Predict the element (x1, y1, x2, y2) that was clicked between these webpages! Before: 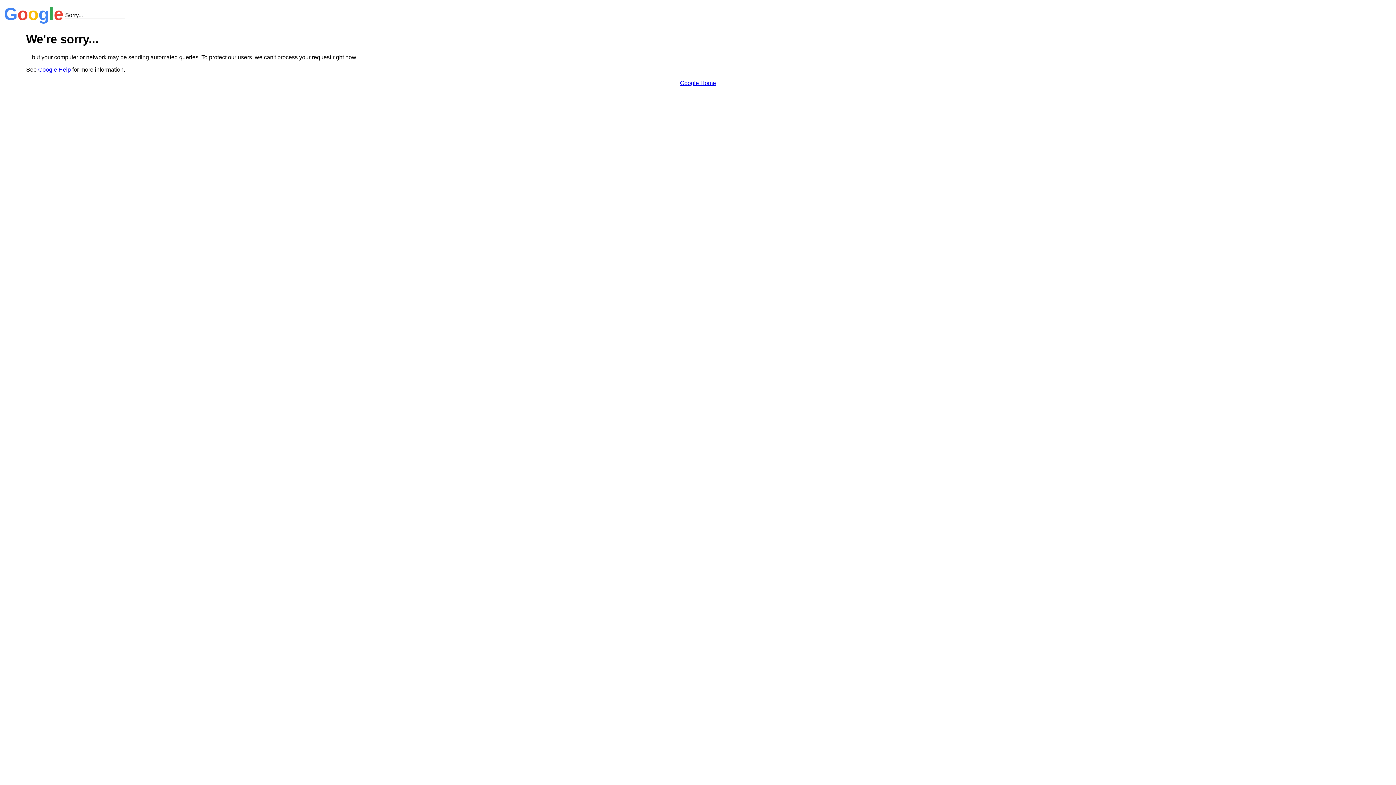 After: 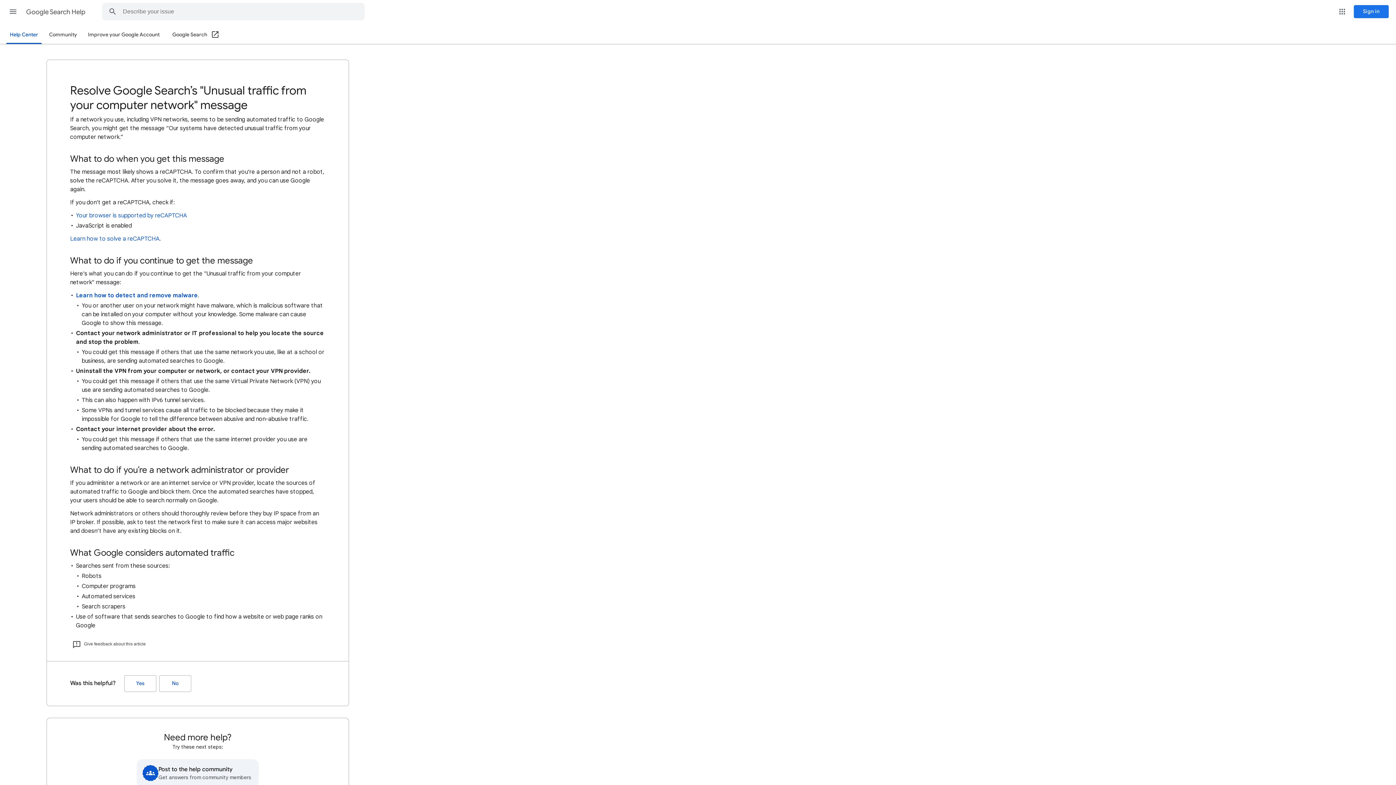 Action: bbox: (38, 66, 70, 72) label: Google Help